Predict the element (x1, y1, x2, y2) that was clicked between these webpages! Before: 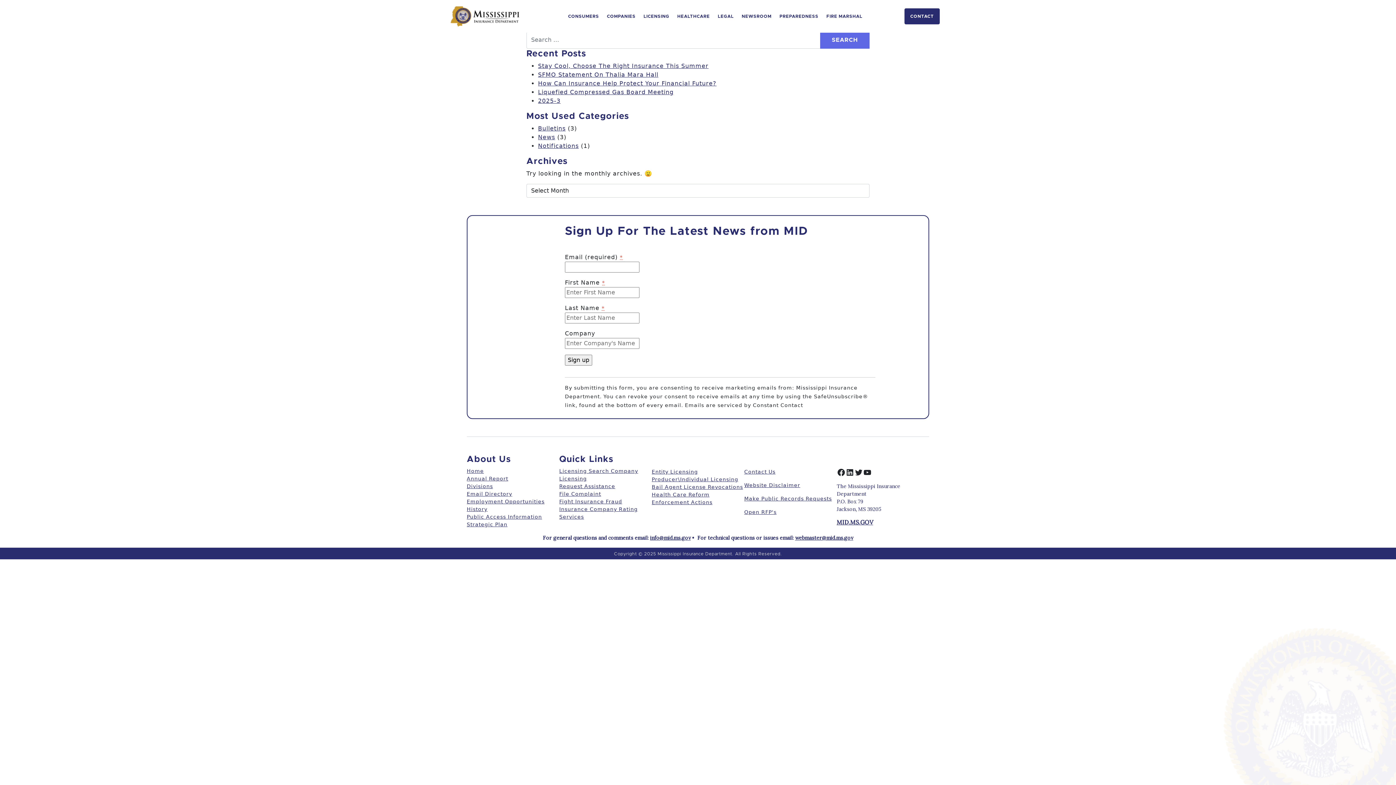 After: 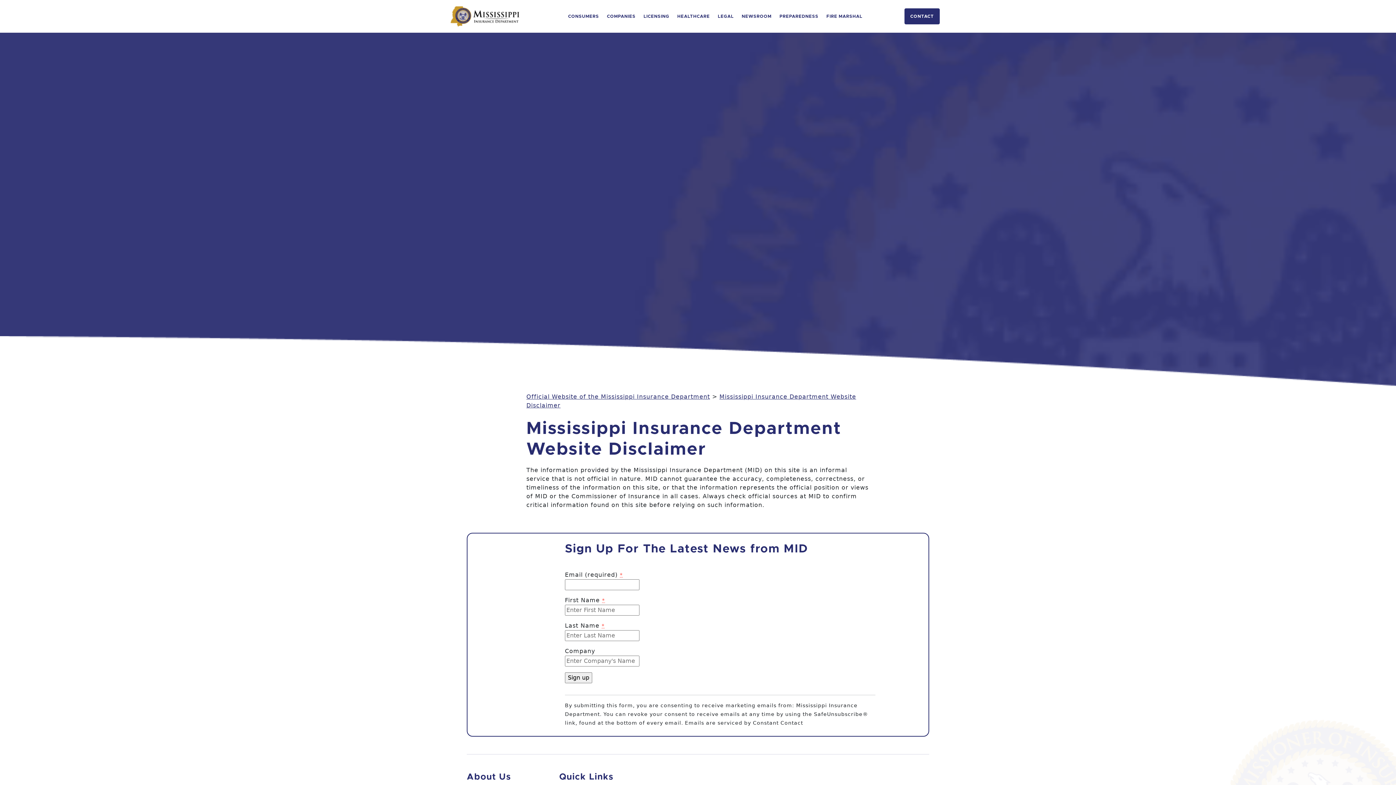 Action: bbox: (744, 482, 800, 488) label: Website Disclaimer